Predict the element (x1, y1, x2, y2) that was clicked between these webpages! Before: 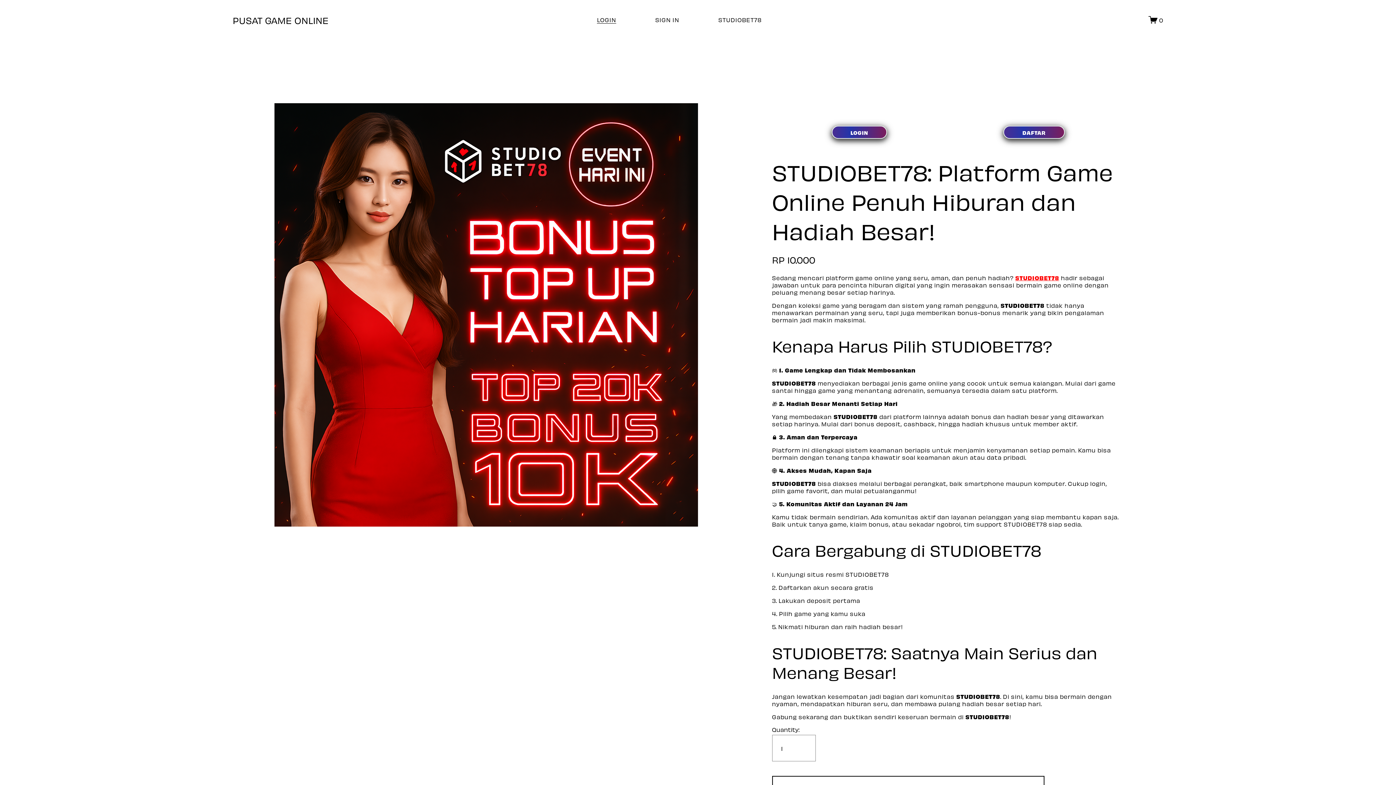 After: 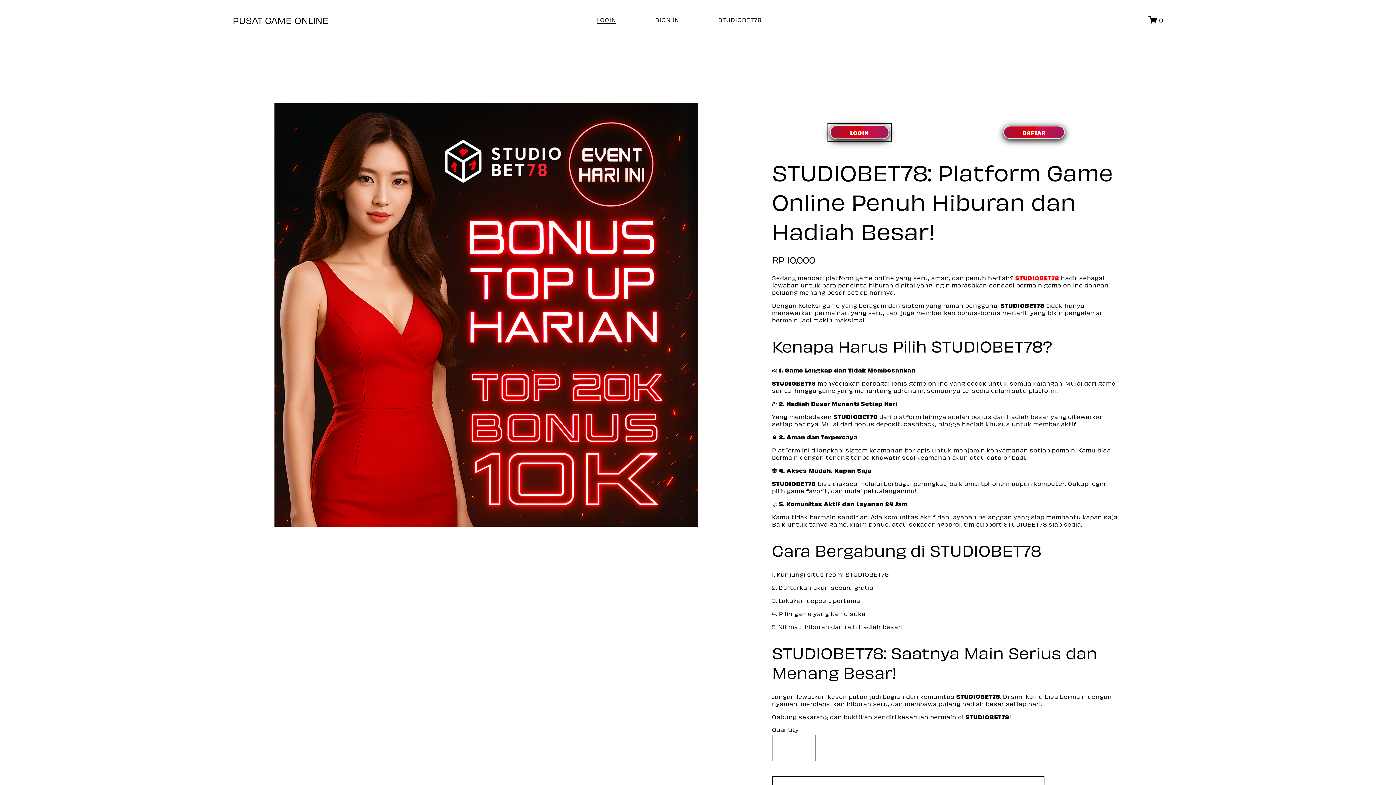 Action: bbox: (831, 125, 887, 138) label: LOGIN